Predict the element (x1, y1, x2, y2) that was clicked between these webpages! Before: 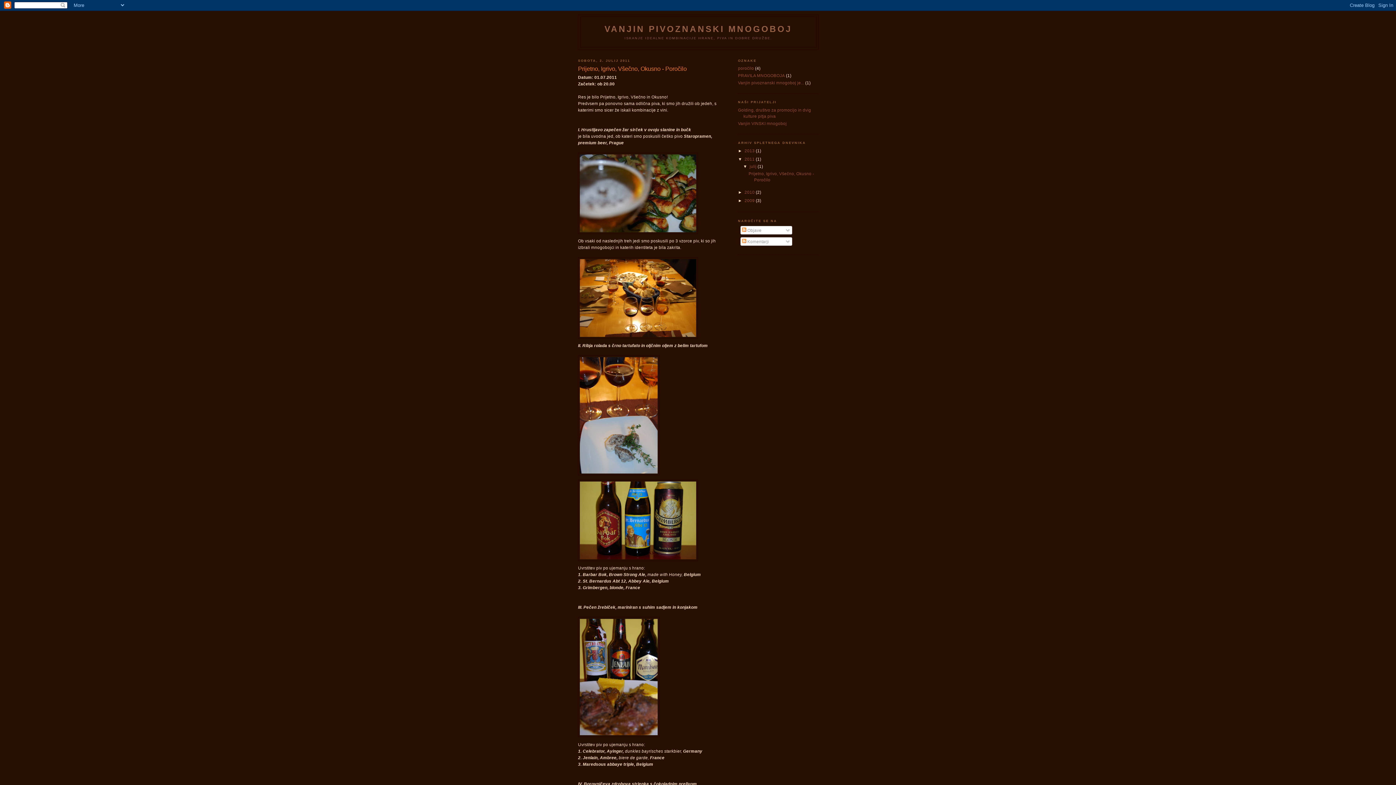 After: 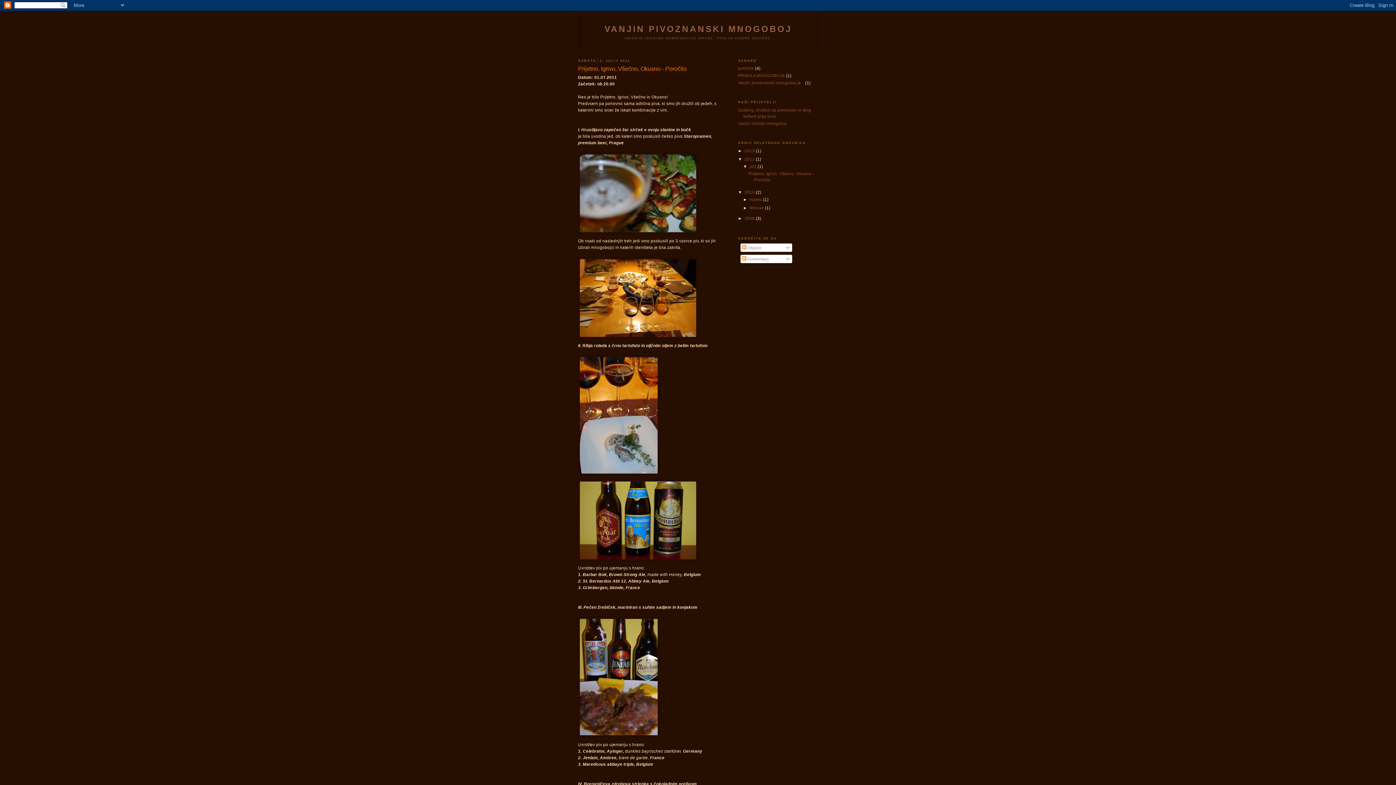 Action: bbox: (738, 189, 744, 194) label: ►  